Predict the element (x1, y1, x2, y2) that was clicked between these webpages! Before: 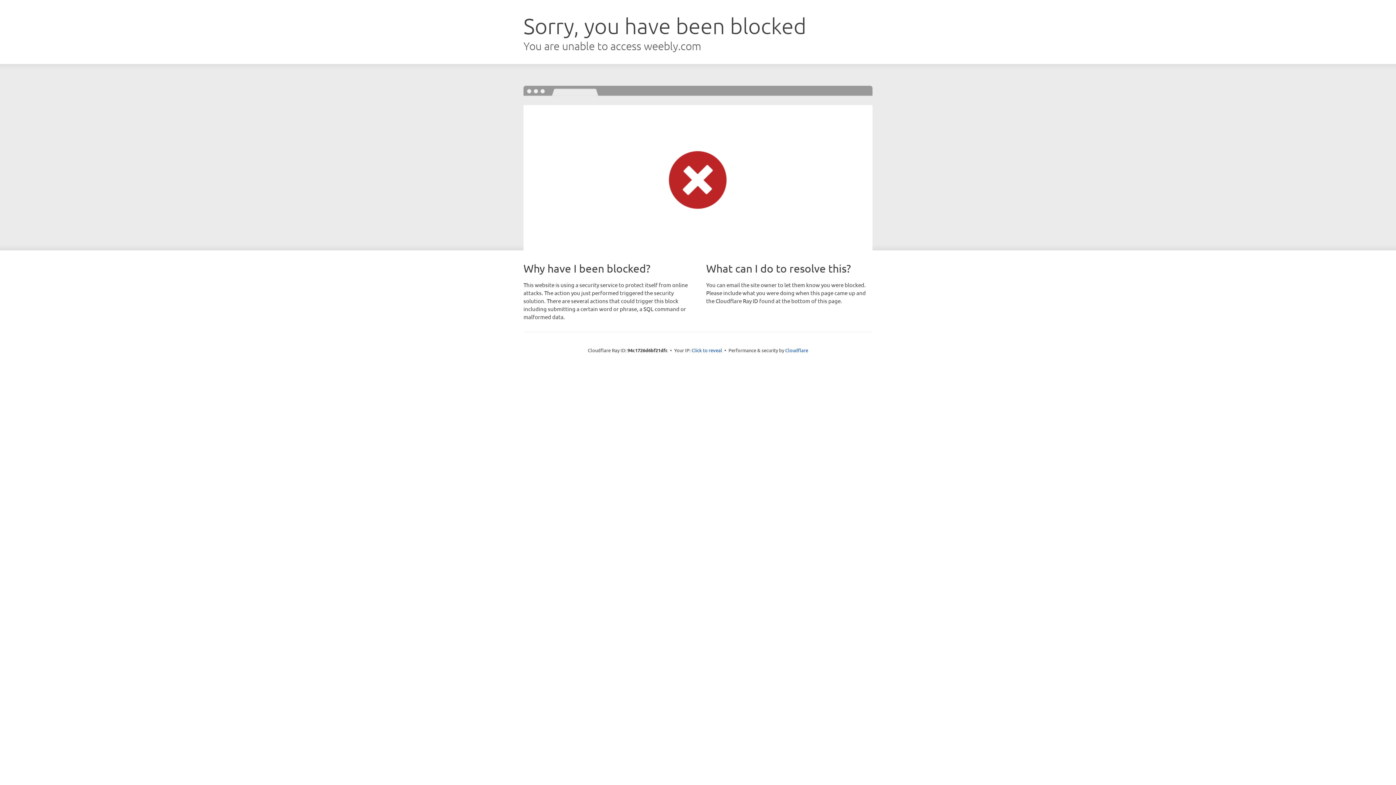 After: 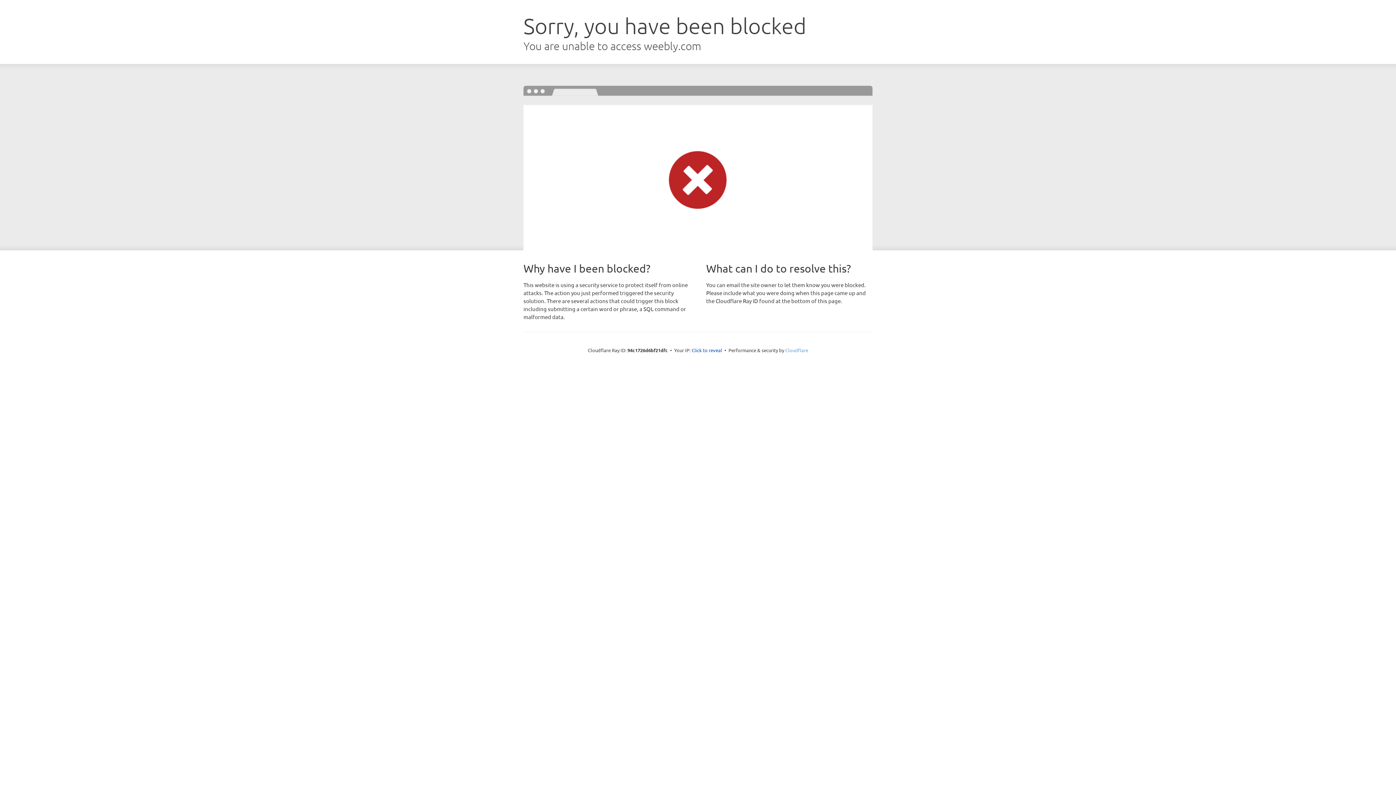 Action: label: Cloudflare bbox: (785, 347, 808, 353)